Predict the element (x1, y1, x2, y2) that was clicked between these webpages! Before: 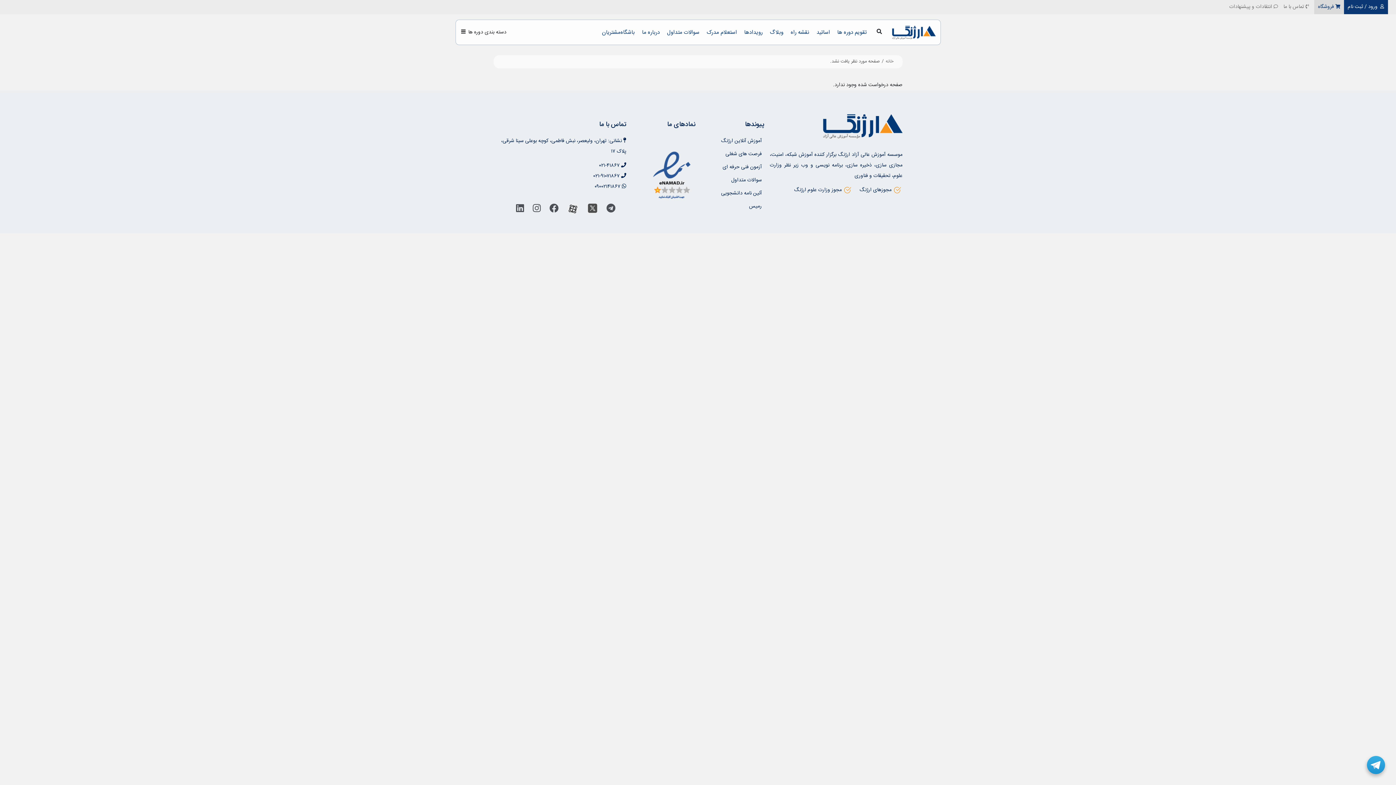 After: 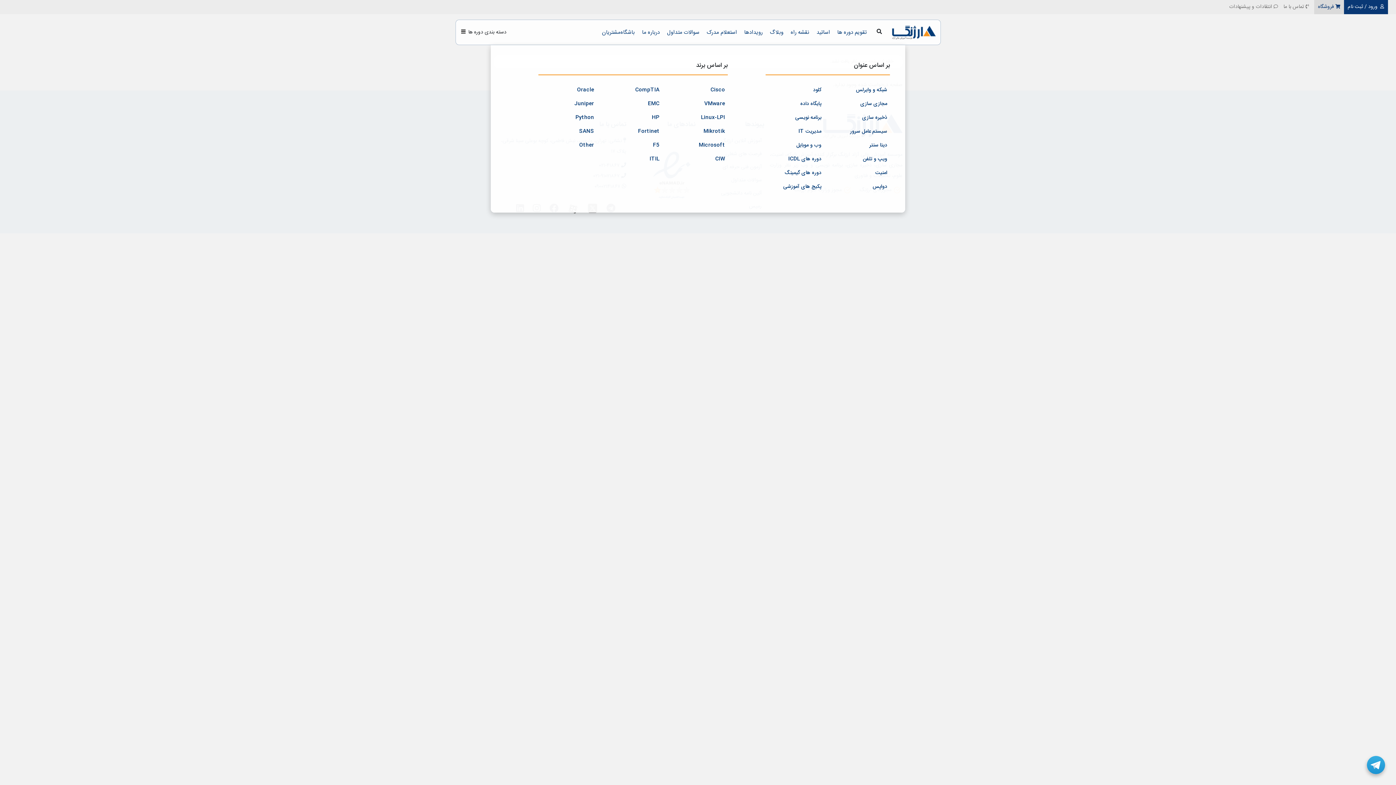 Action: bbox: (458, 24, 468, 40)